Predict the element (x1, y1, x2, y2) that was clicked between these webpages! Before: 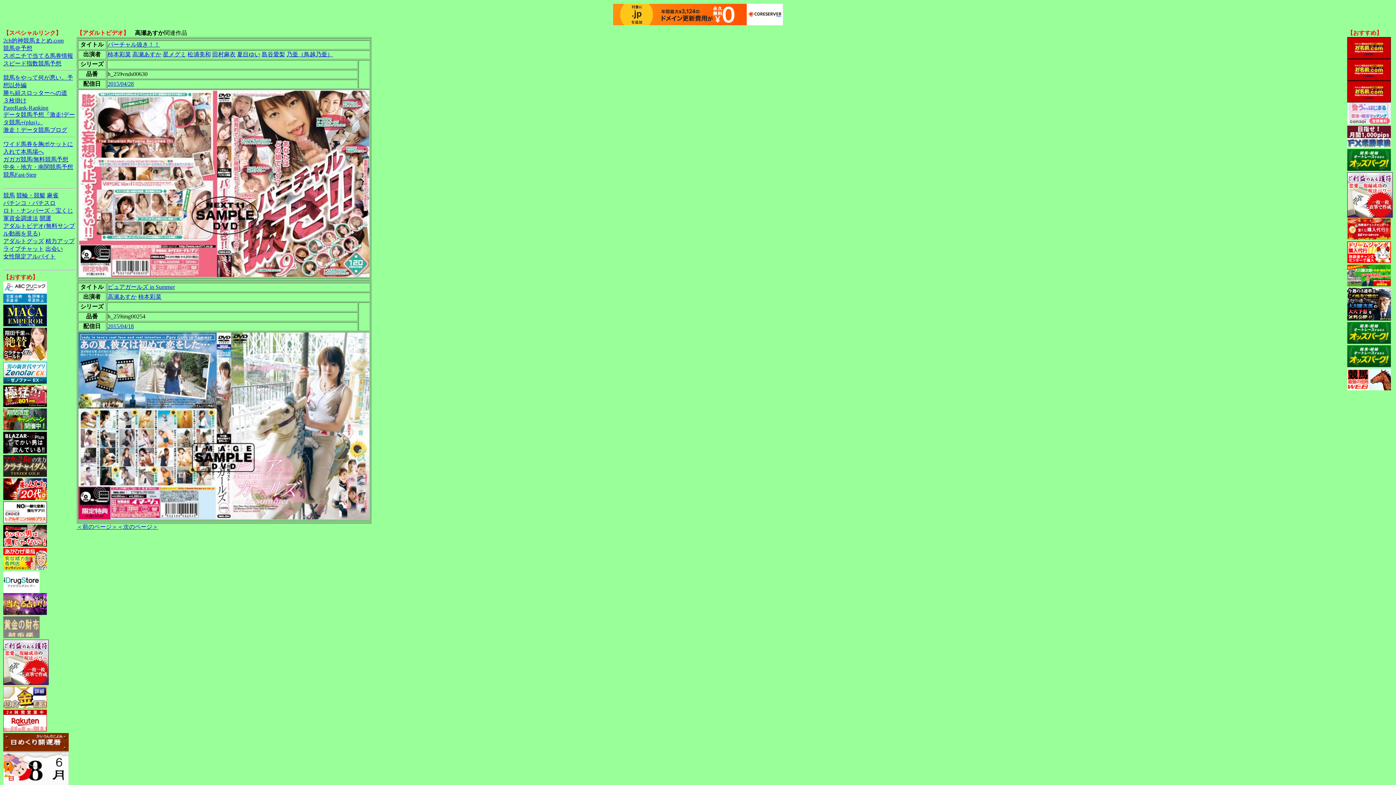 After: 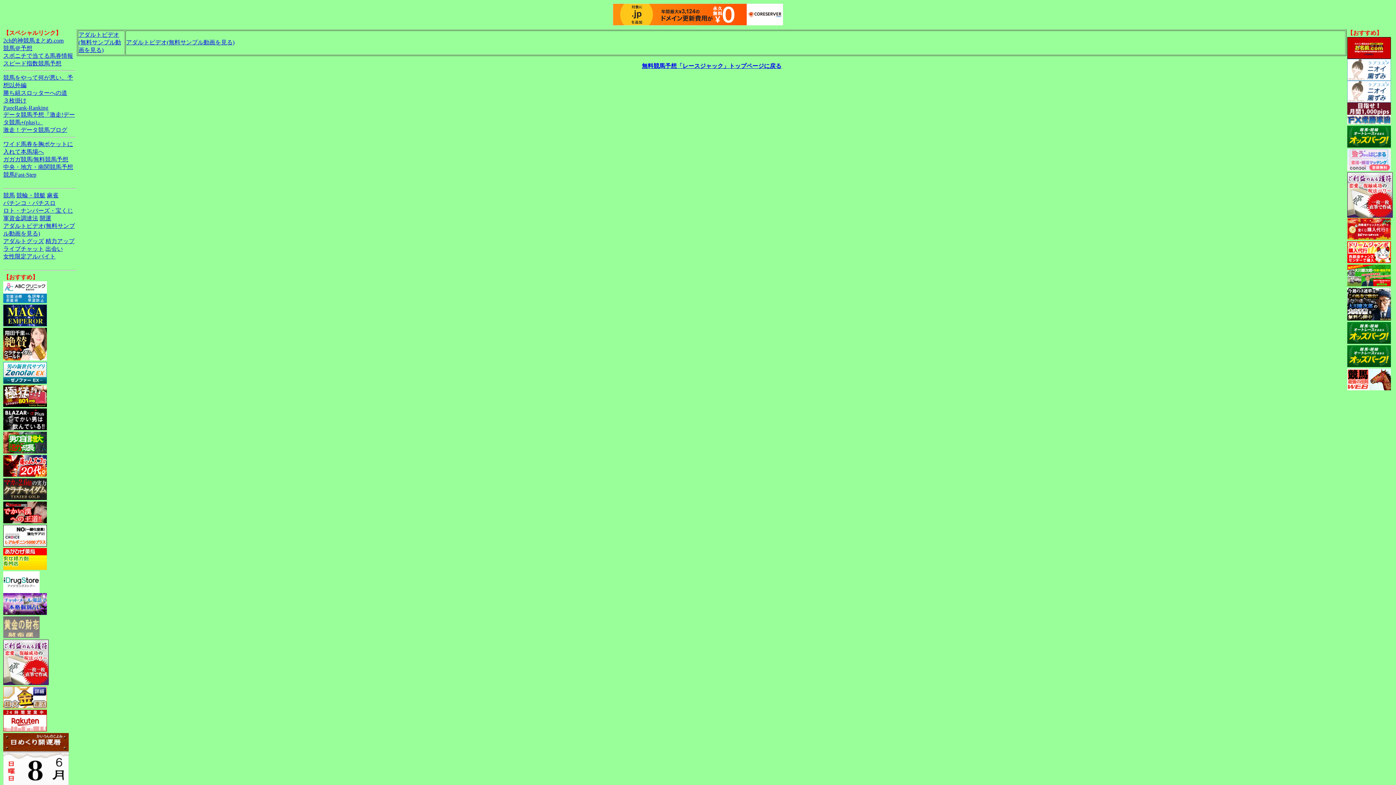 Action: label: アダルトグッズ bbox: (3, 238, 44, 244)